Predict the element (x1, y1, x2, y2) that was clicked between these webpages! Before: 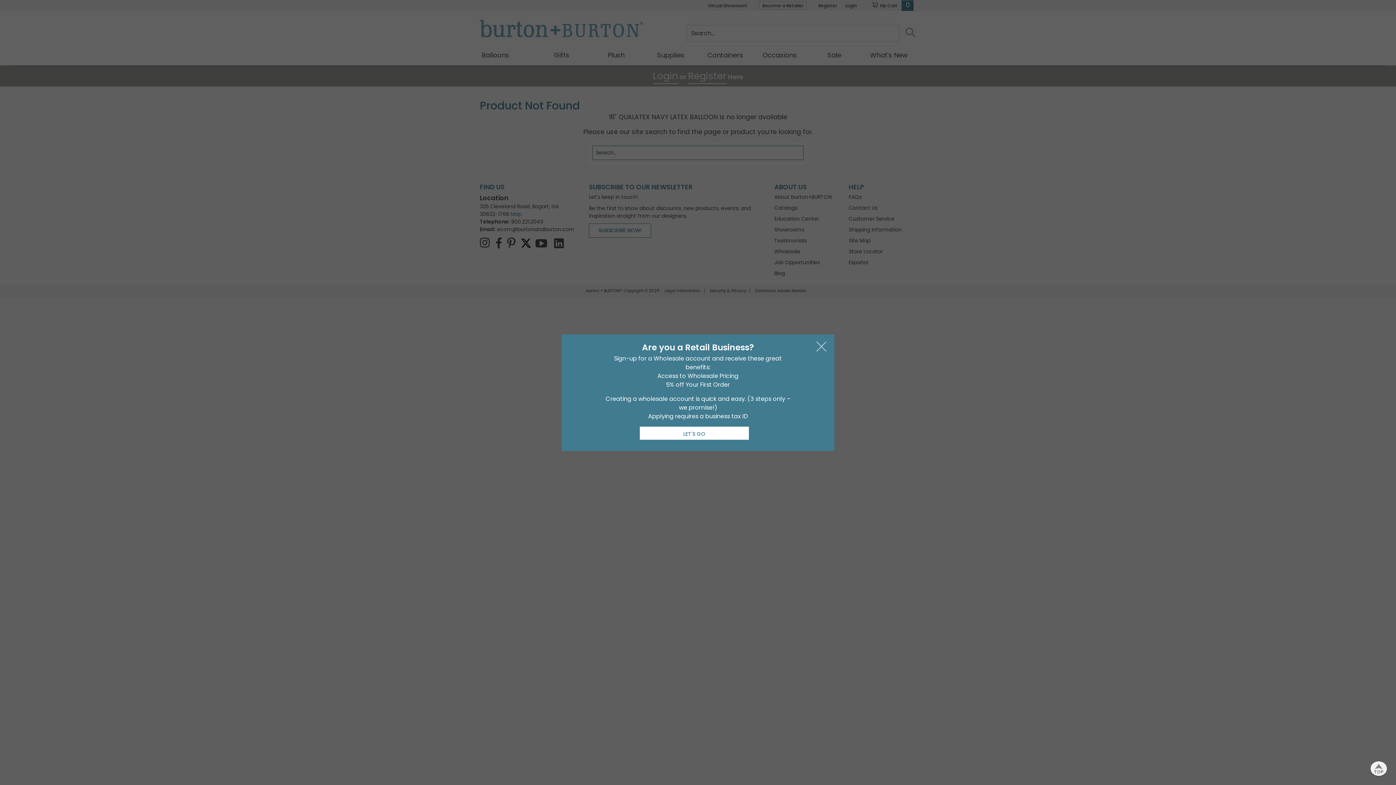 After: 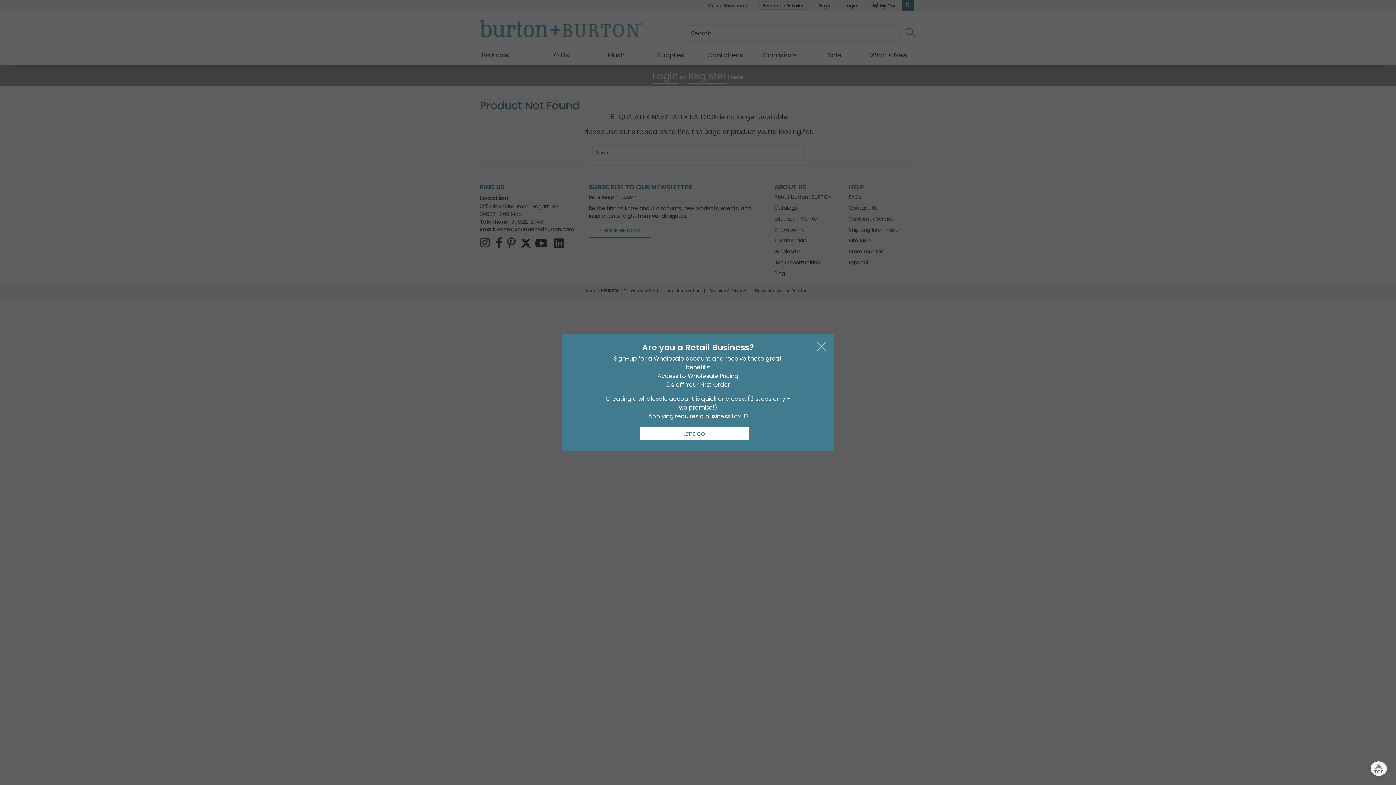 Action: label: TOP bbox: (1370, 761, 1387, 776)